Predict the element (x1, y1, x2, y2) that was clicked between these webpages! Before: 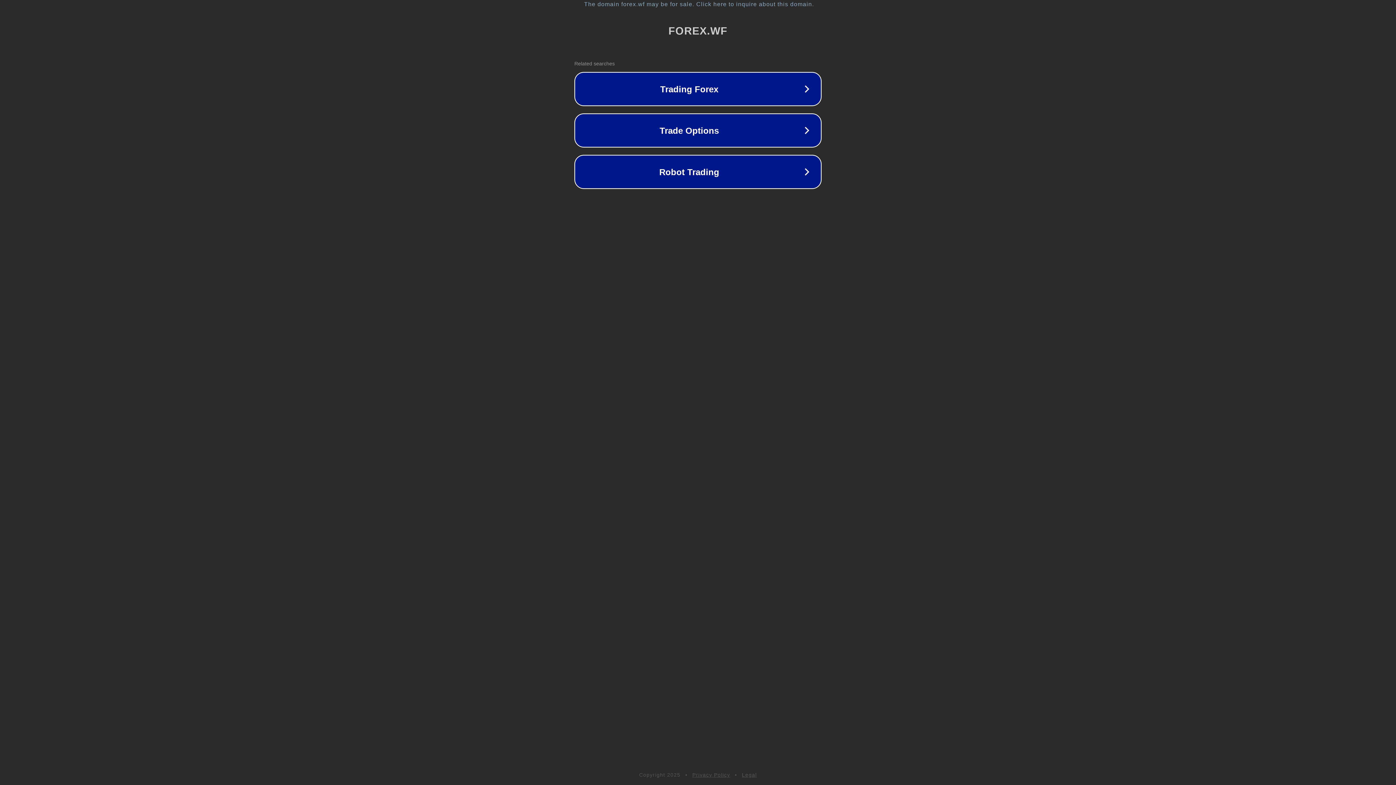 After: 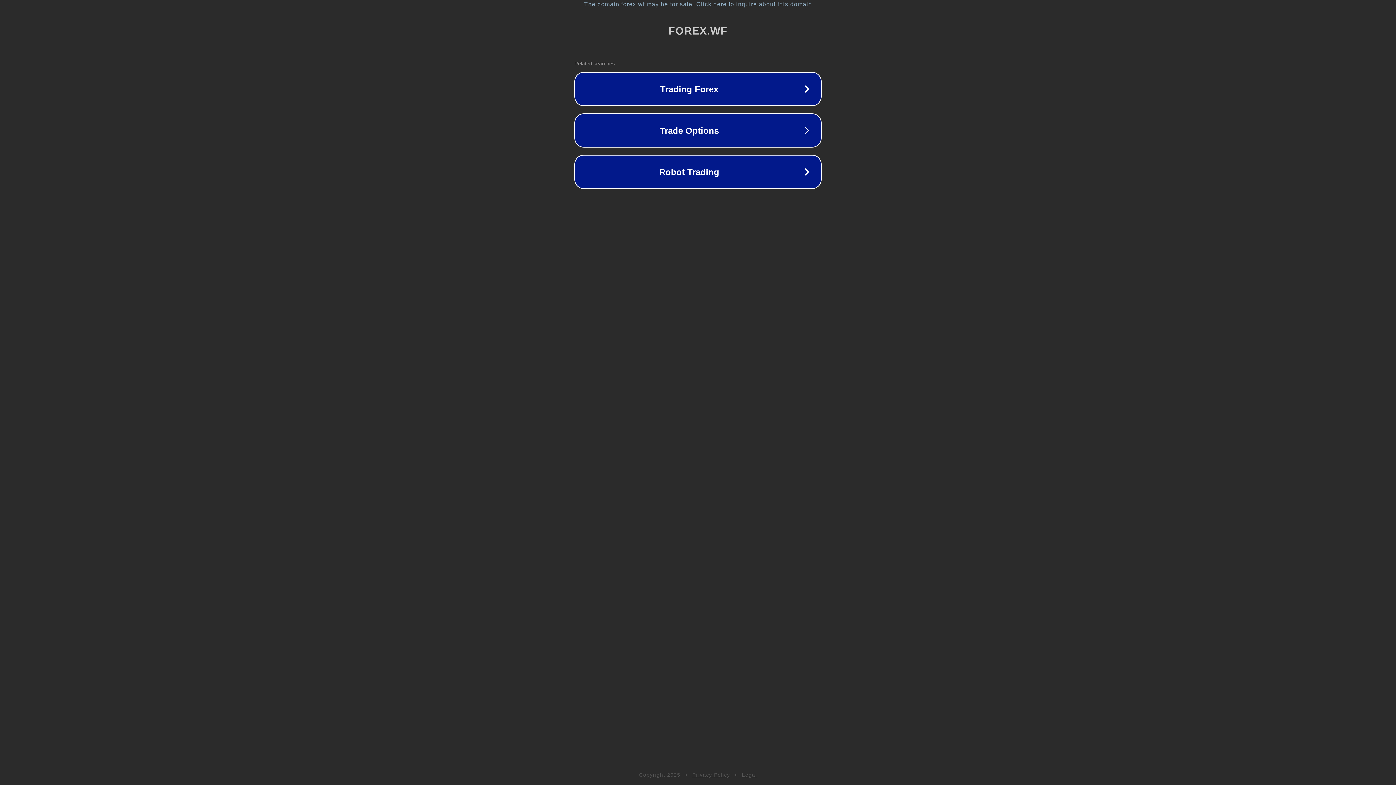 Action: label: Privacy Policy bbox: (692, 772, 730, 778)